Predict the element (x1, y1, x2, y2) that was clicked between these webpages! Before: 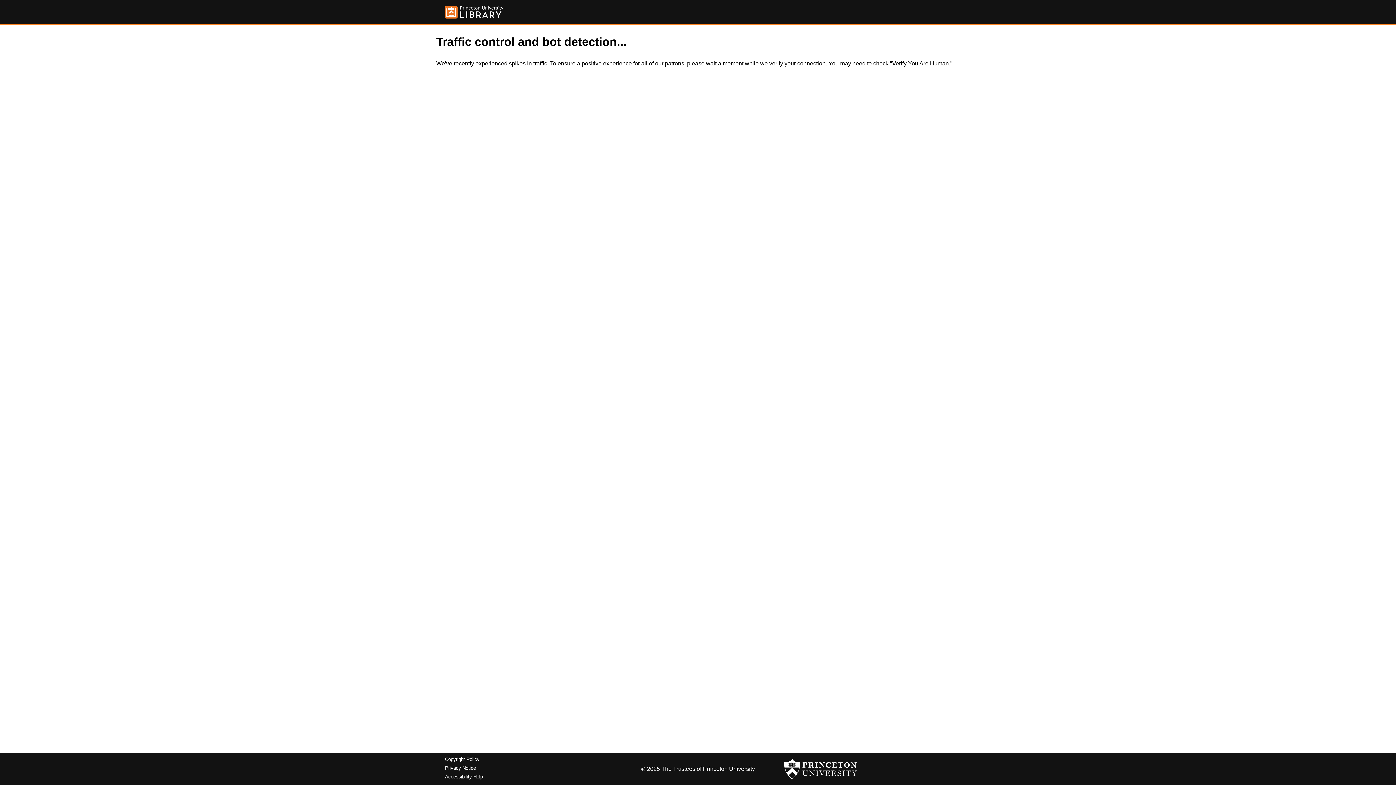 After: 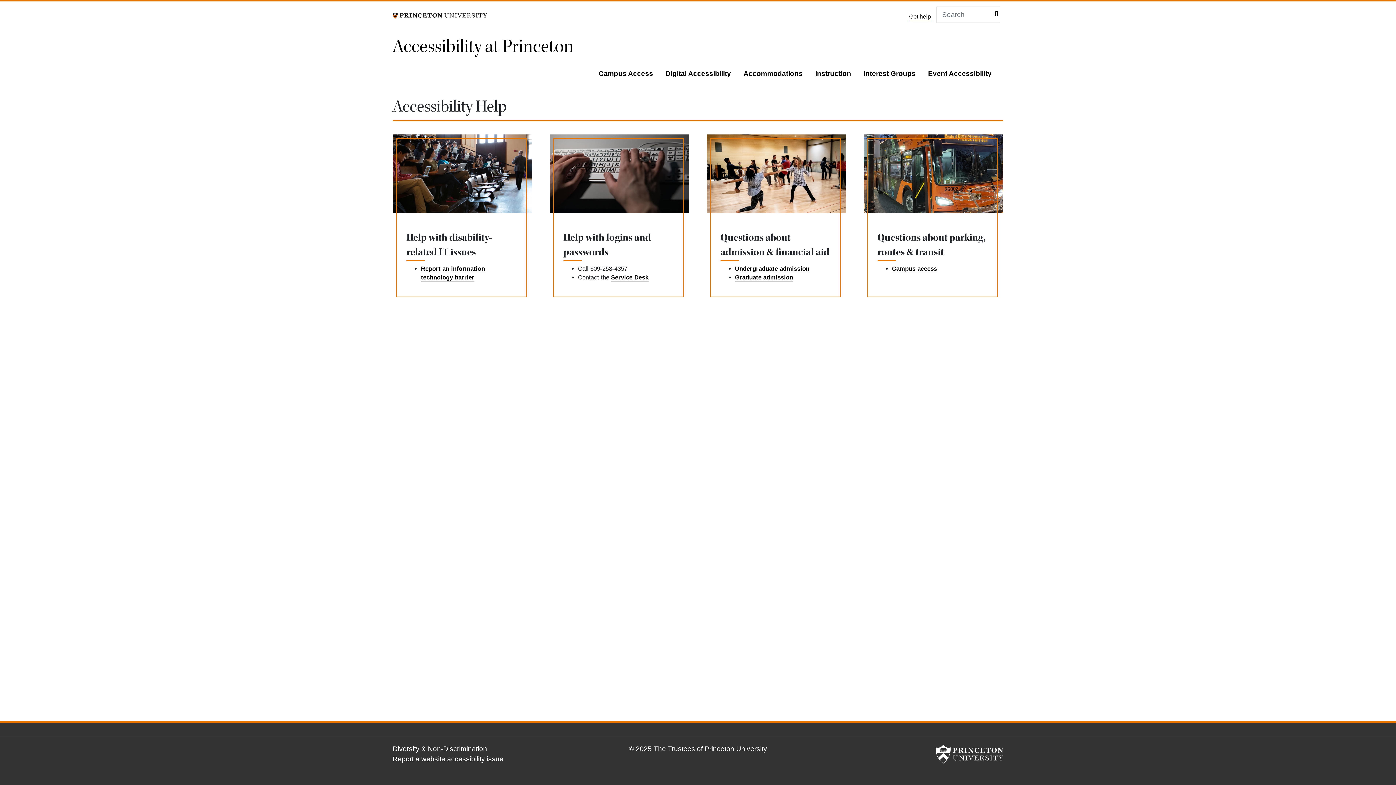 Action: bbox: (445, 774, 482, 779) label: Accessibility Help